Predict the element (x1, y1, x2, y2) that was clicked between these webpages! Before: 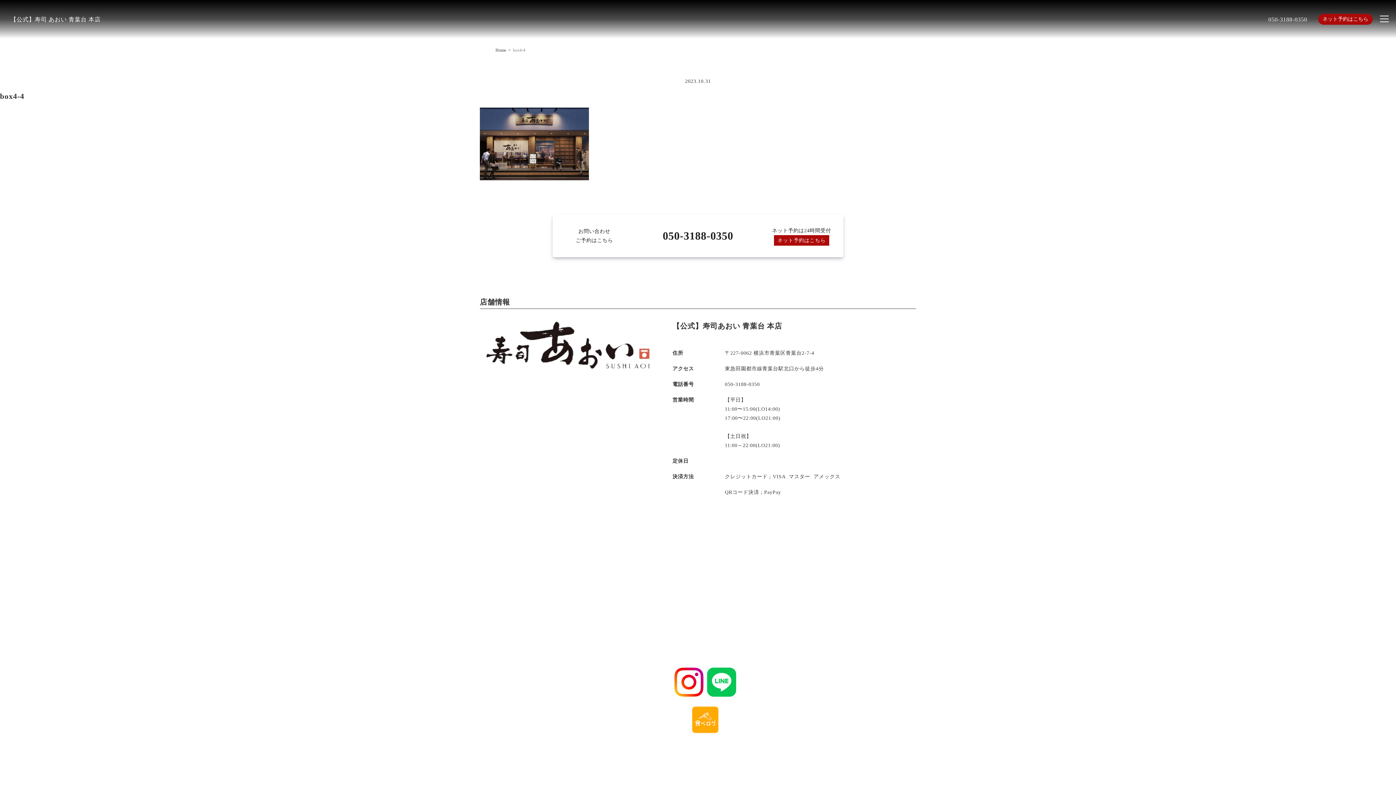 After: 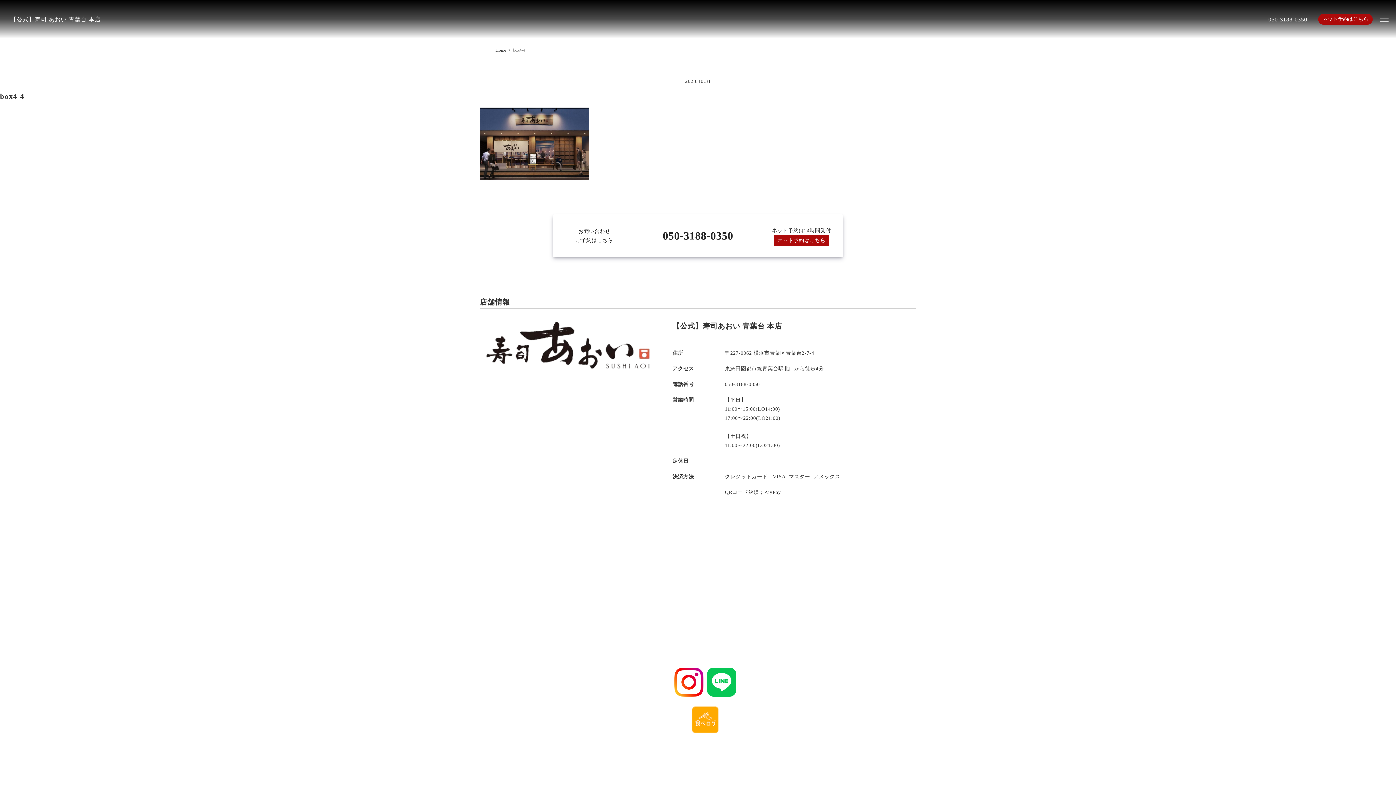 Action: bbox: (662, 229, 733, 241) label: 050-3188-0350